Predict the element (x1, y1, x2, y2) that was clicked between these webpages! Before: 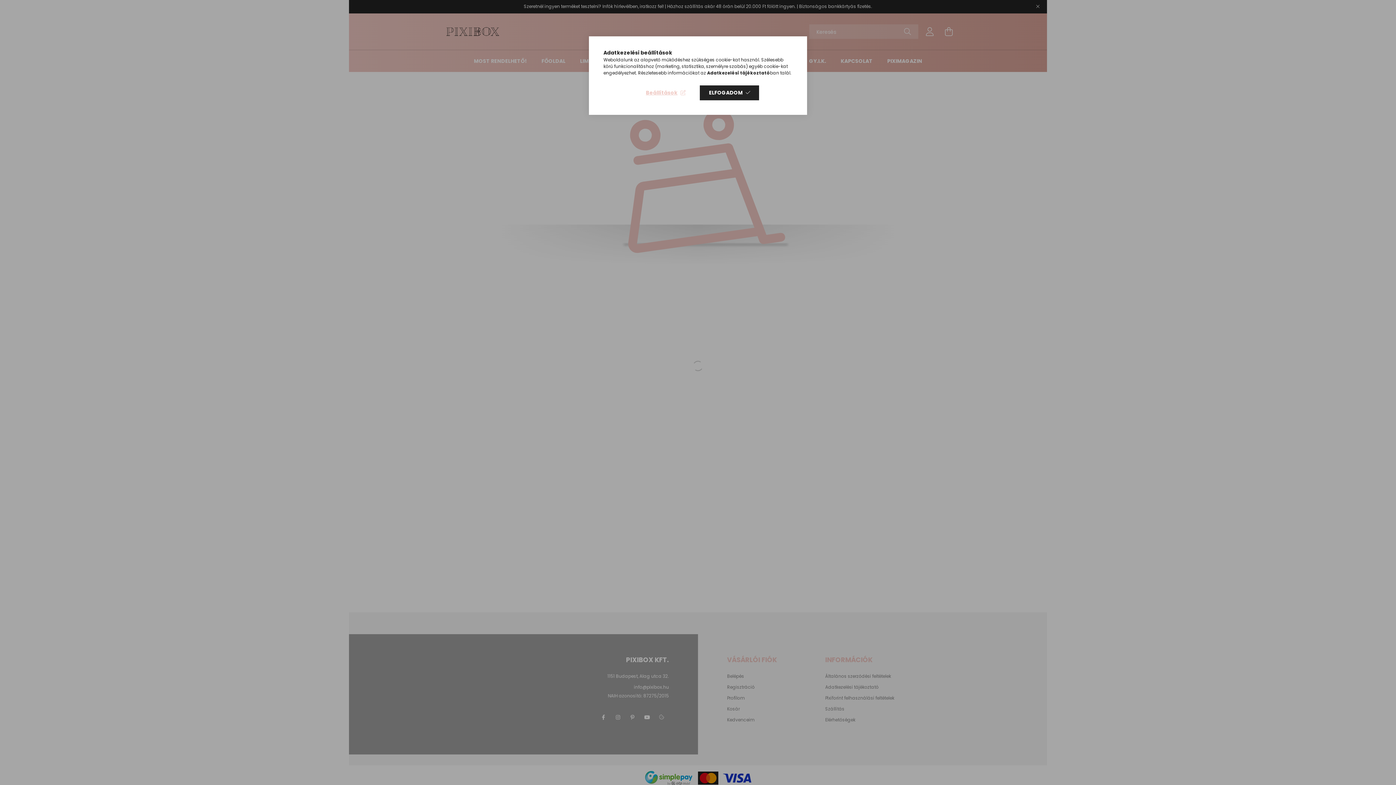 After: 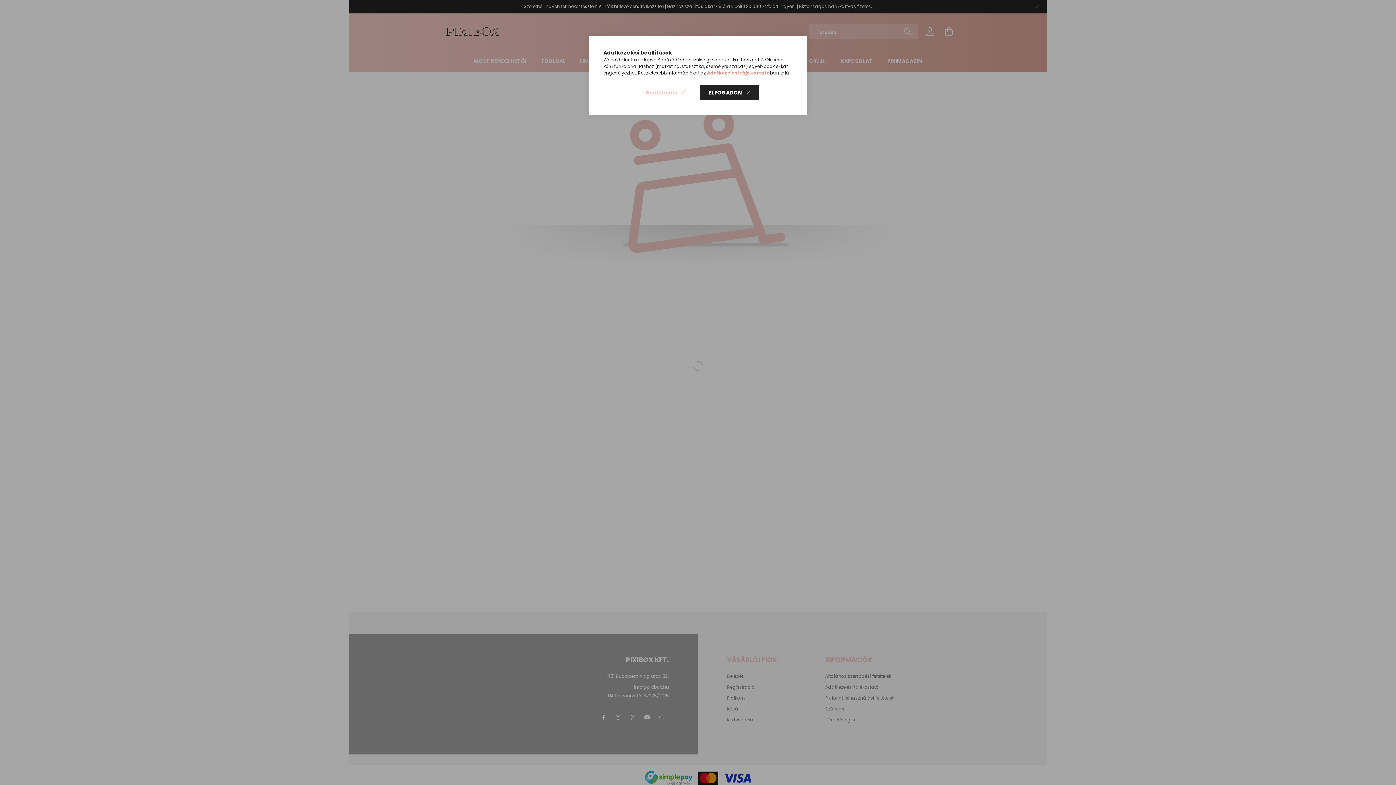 Action: bbox: (707, 69, 770, 76) label: Adatkezelési tájékoztató